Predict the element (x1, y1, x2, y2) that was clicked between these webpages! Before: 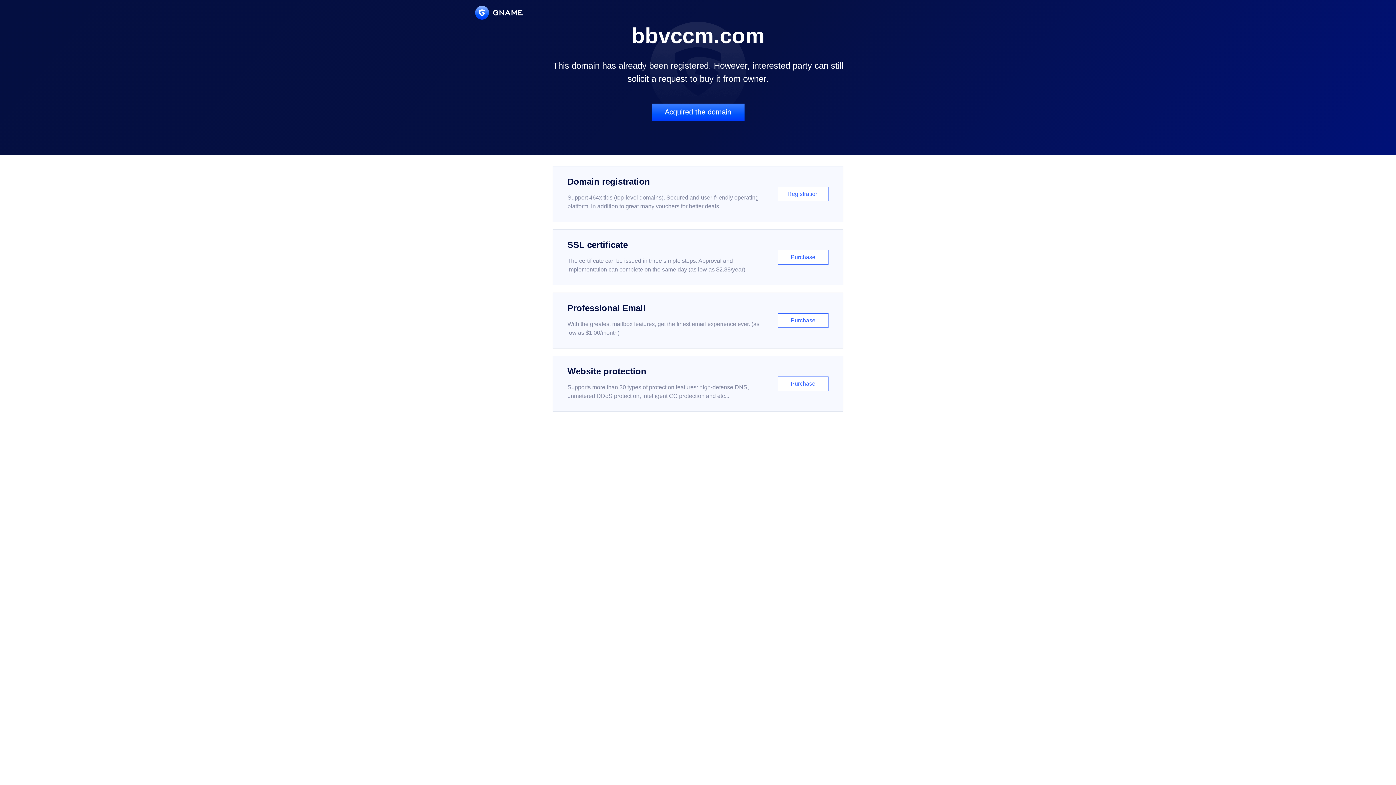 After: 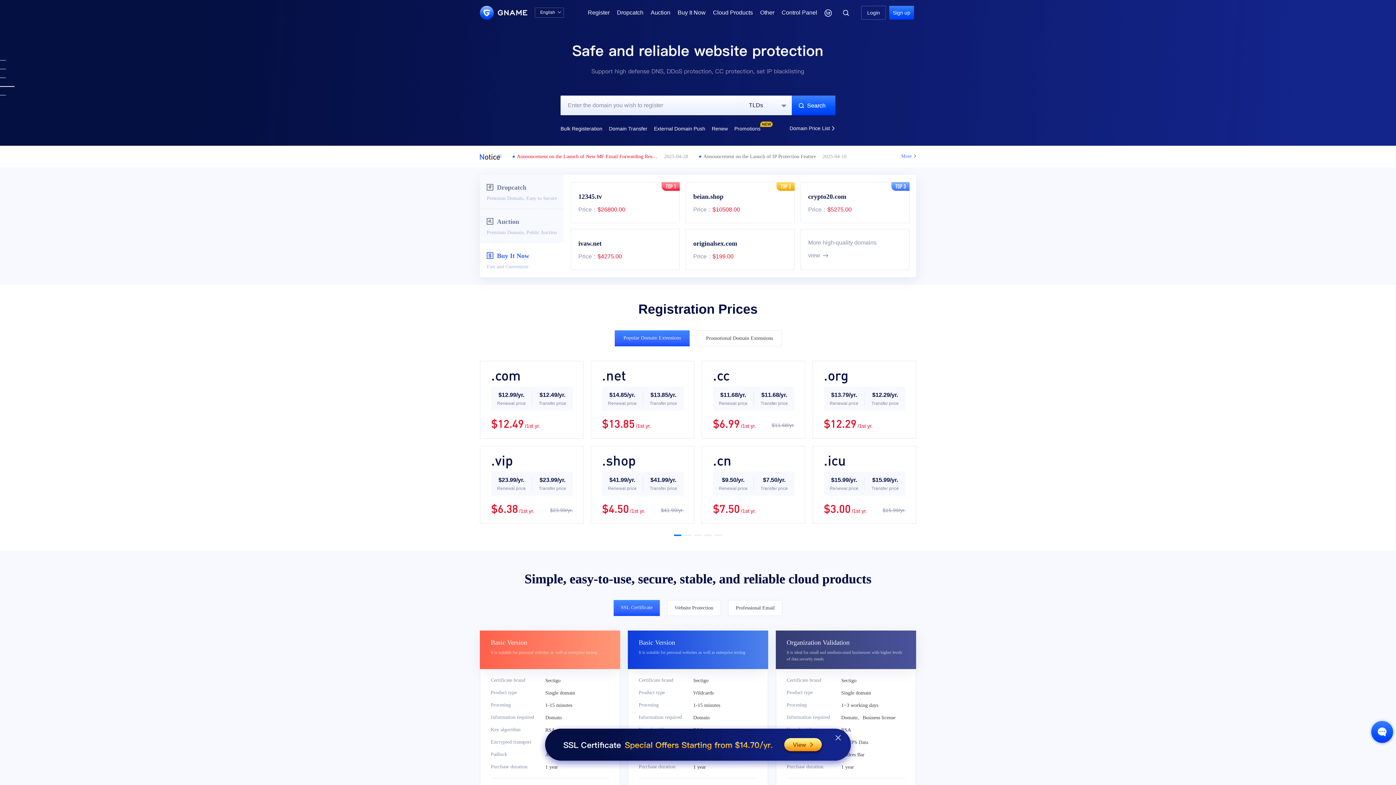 Action: bbox: (475, 5, 522, 19)